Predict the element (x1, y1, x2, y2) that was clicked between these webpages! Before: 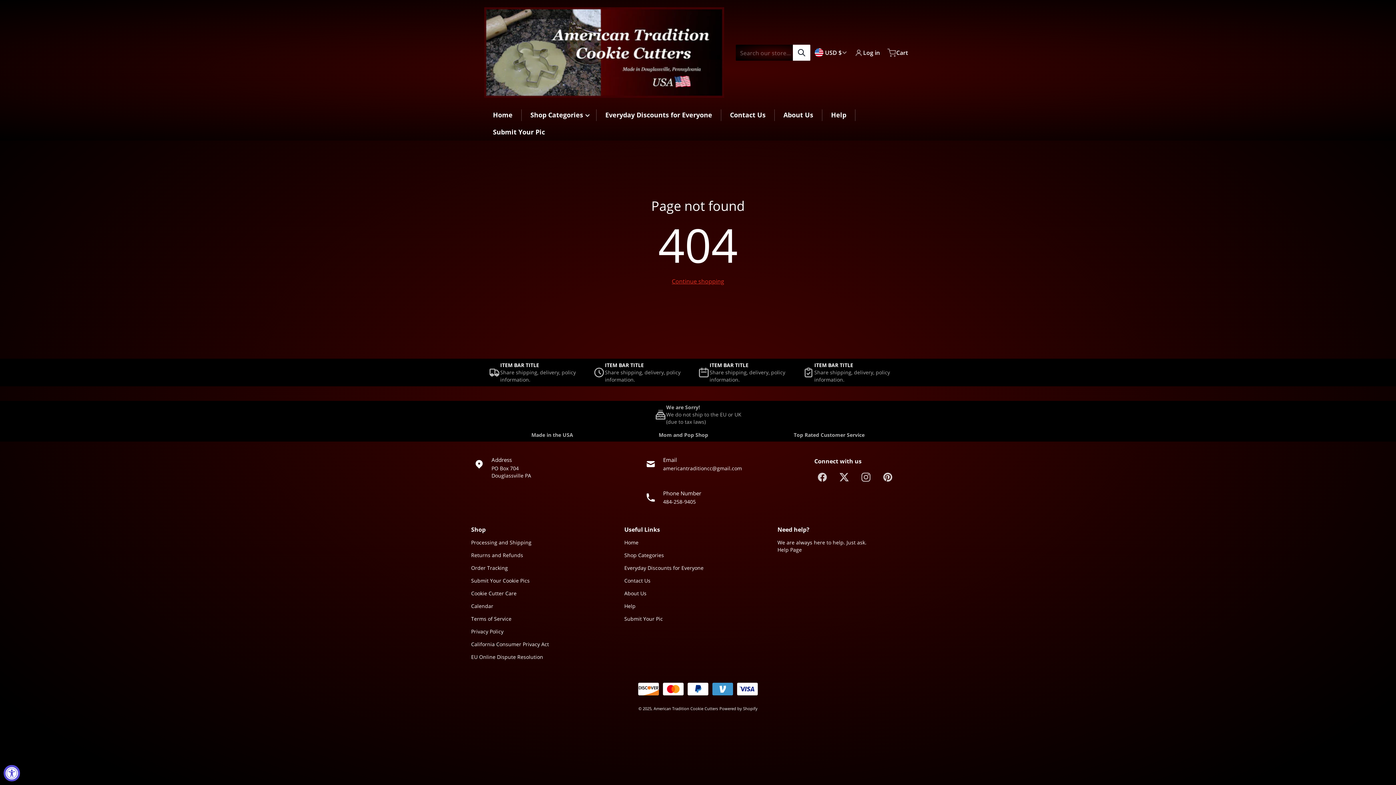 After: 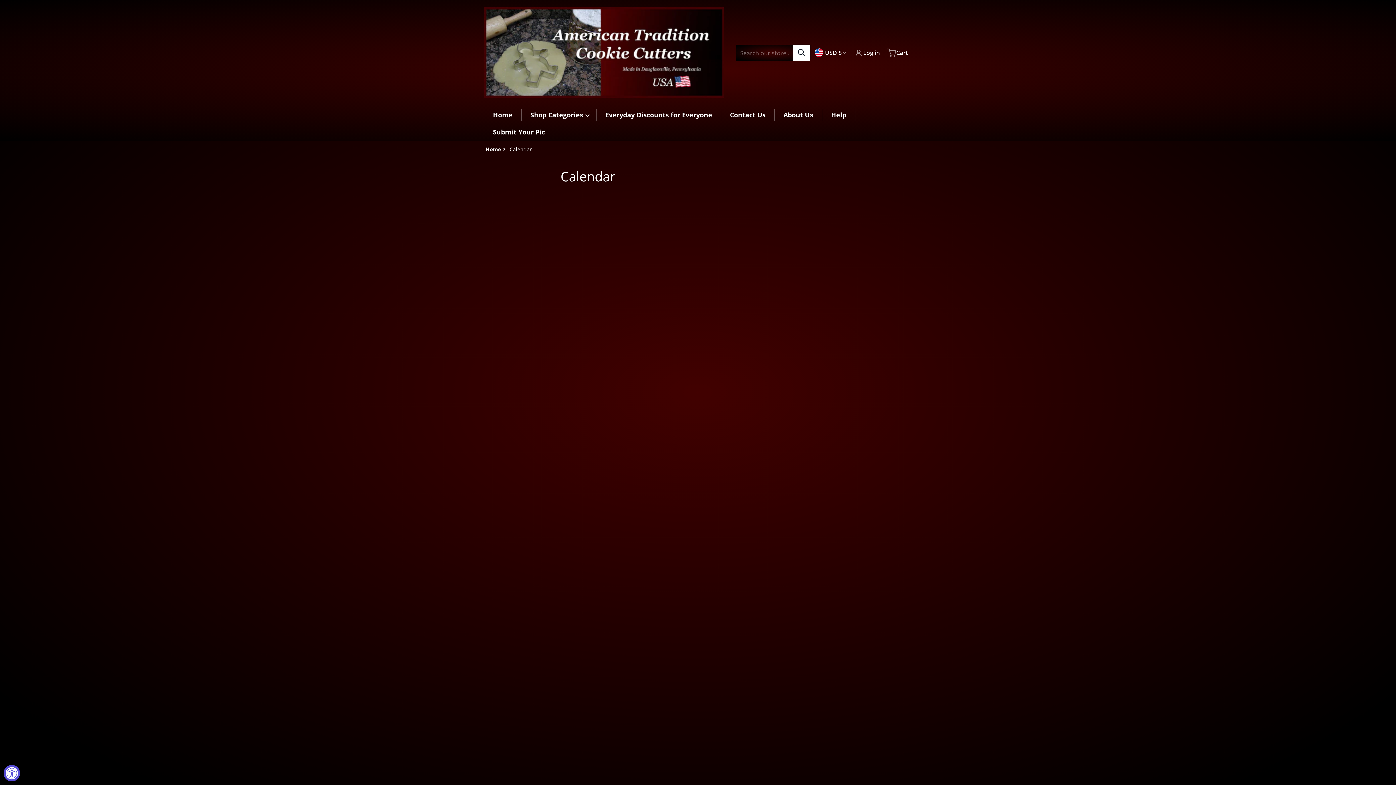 Action: label: Calendar bbox: (471, 602, 493, 609)